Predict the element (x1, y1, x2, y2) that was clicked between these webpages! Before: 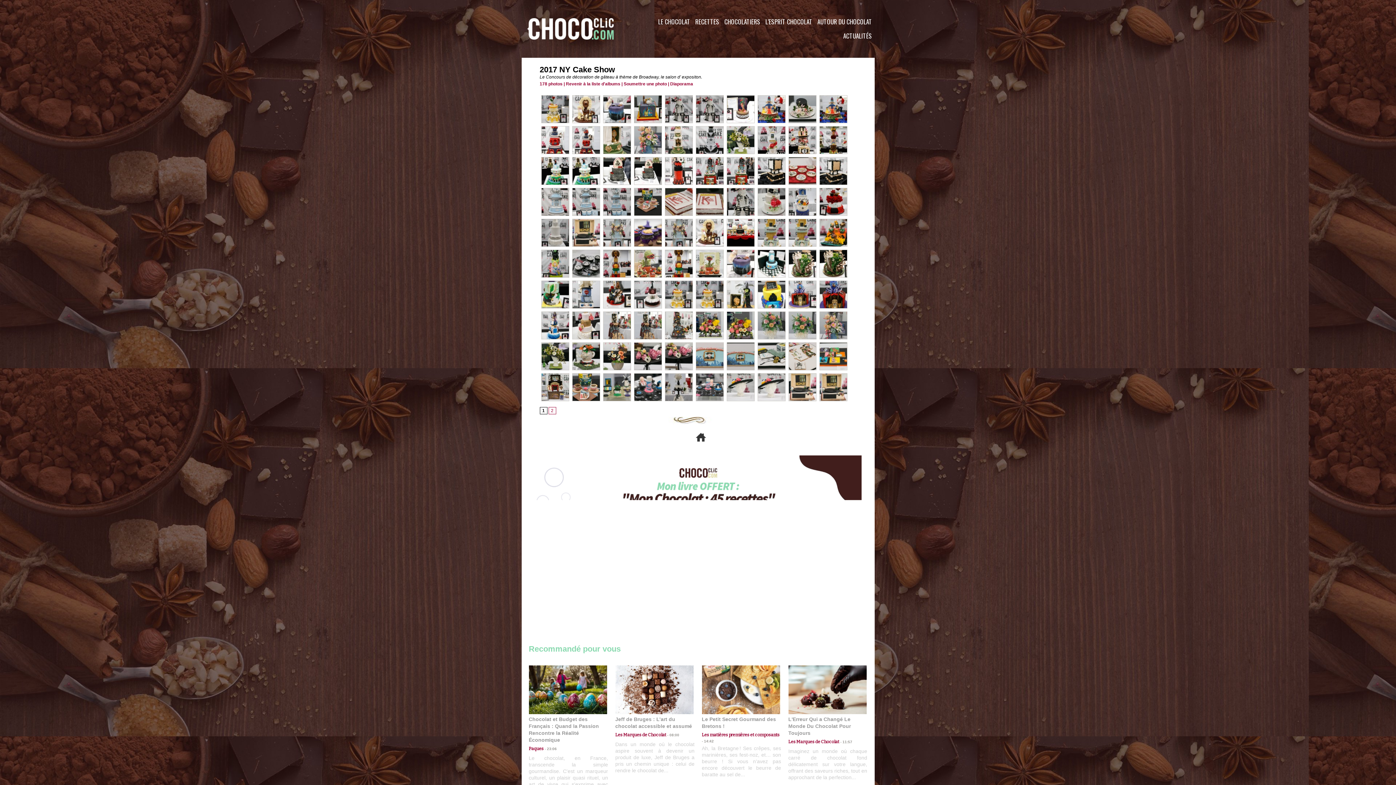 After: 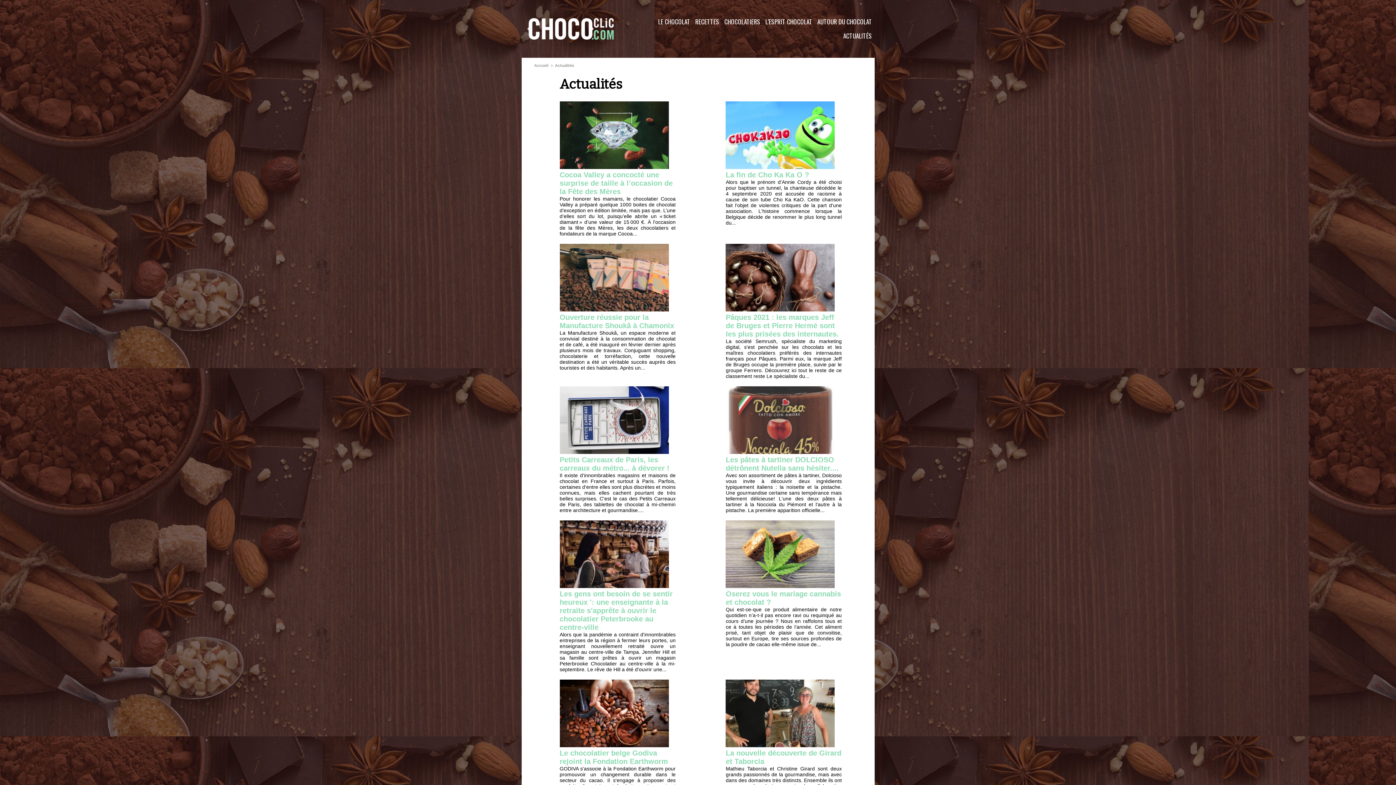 Action: label: ACTUALITÉS bbox: (840, 28, 874, 42)